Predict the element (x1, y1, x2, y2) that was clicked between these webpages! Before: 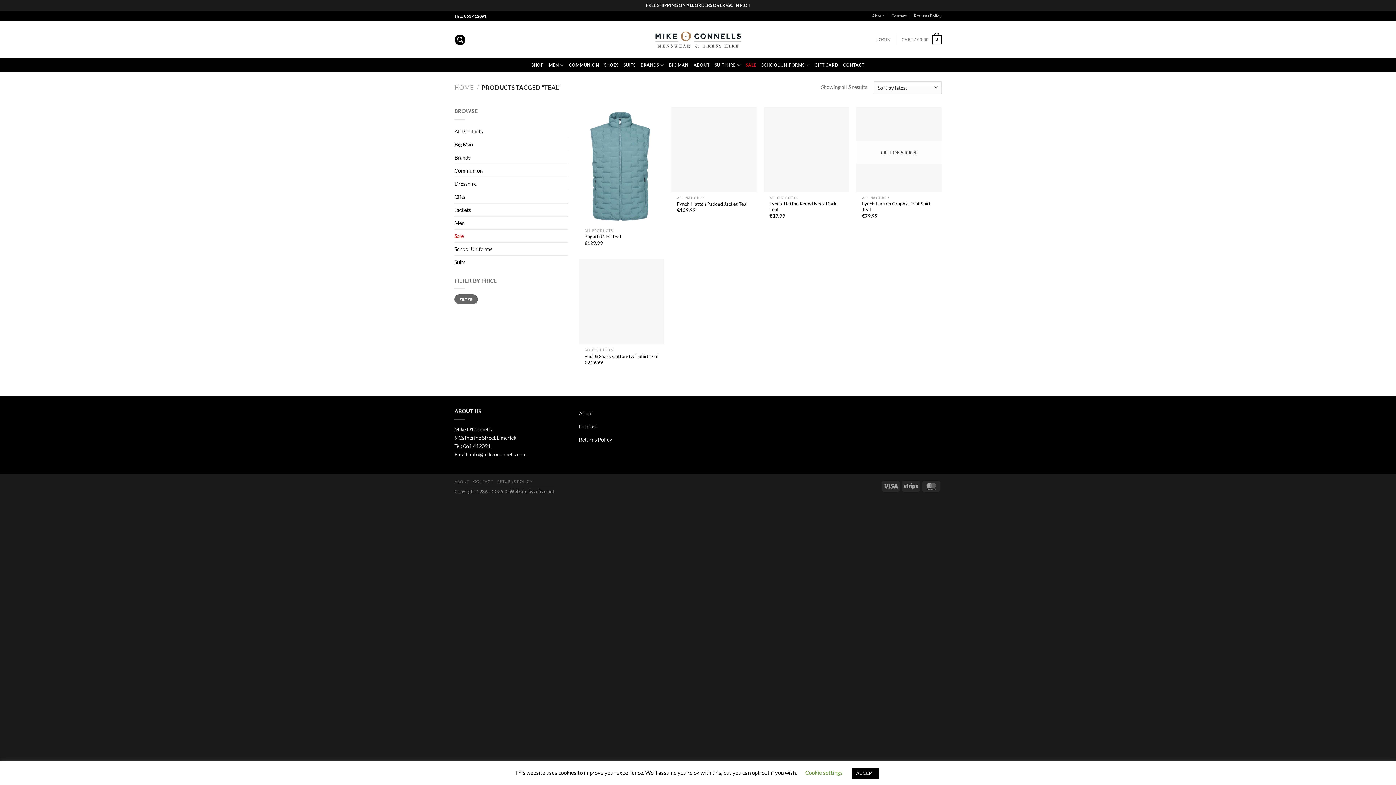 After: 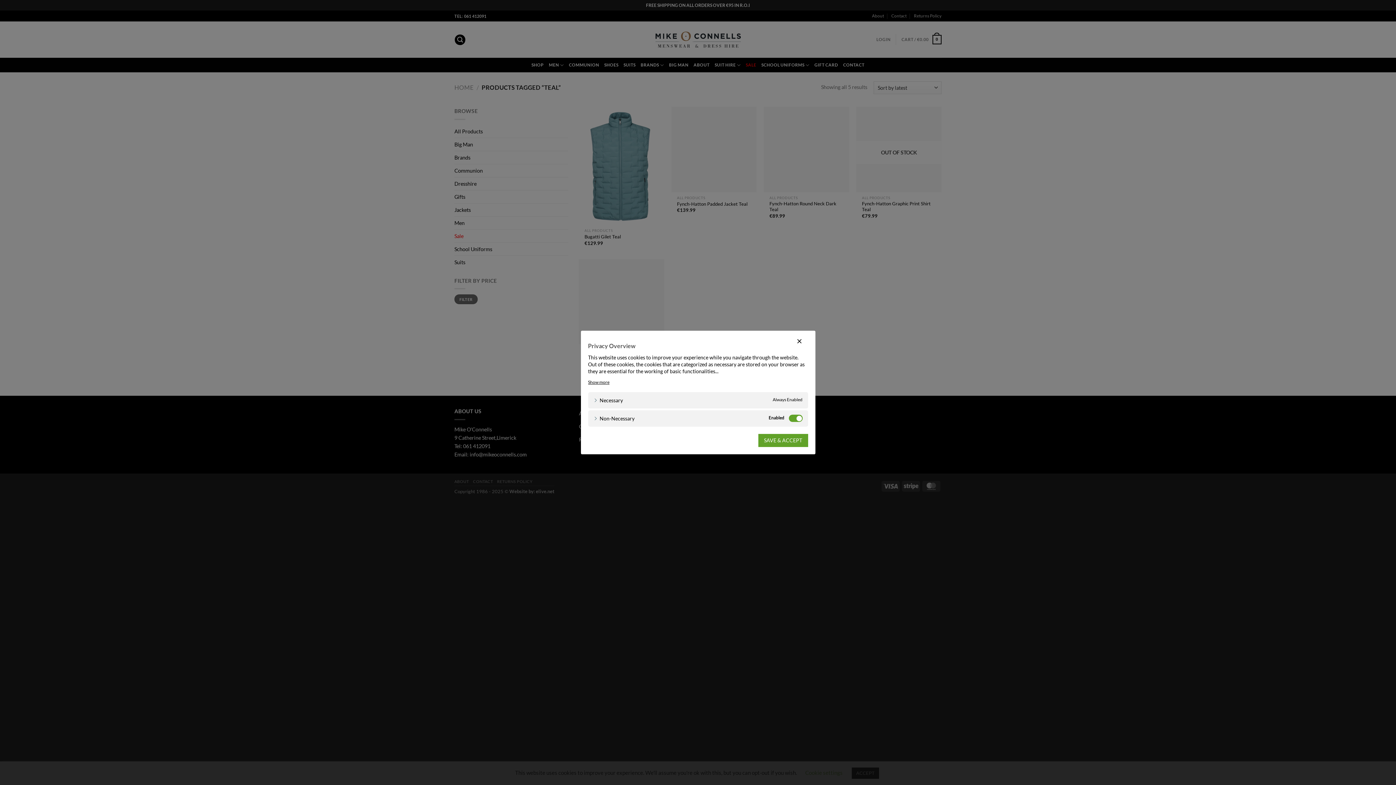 Action: bbox: (805, 769, 842, 776) label: Cookie settings